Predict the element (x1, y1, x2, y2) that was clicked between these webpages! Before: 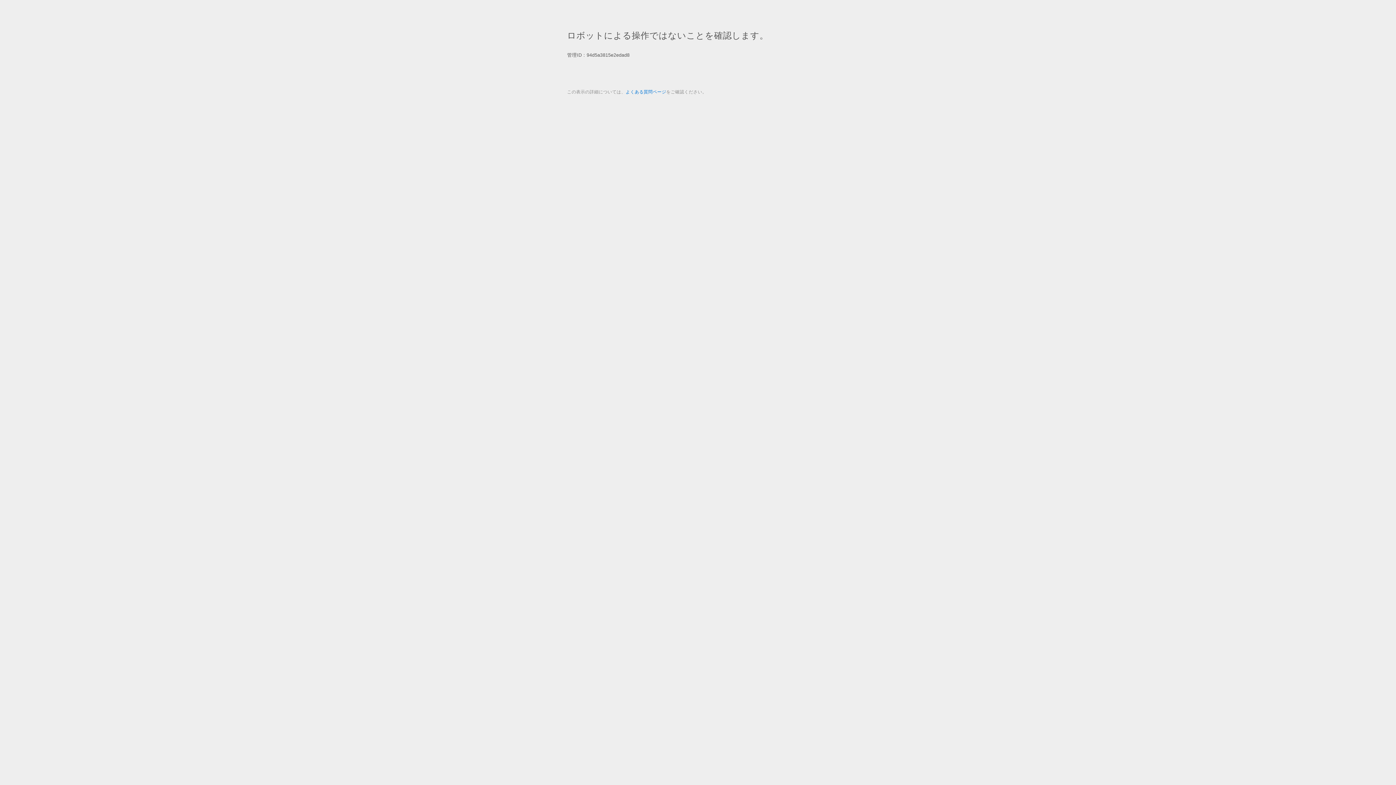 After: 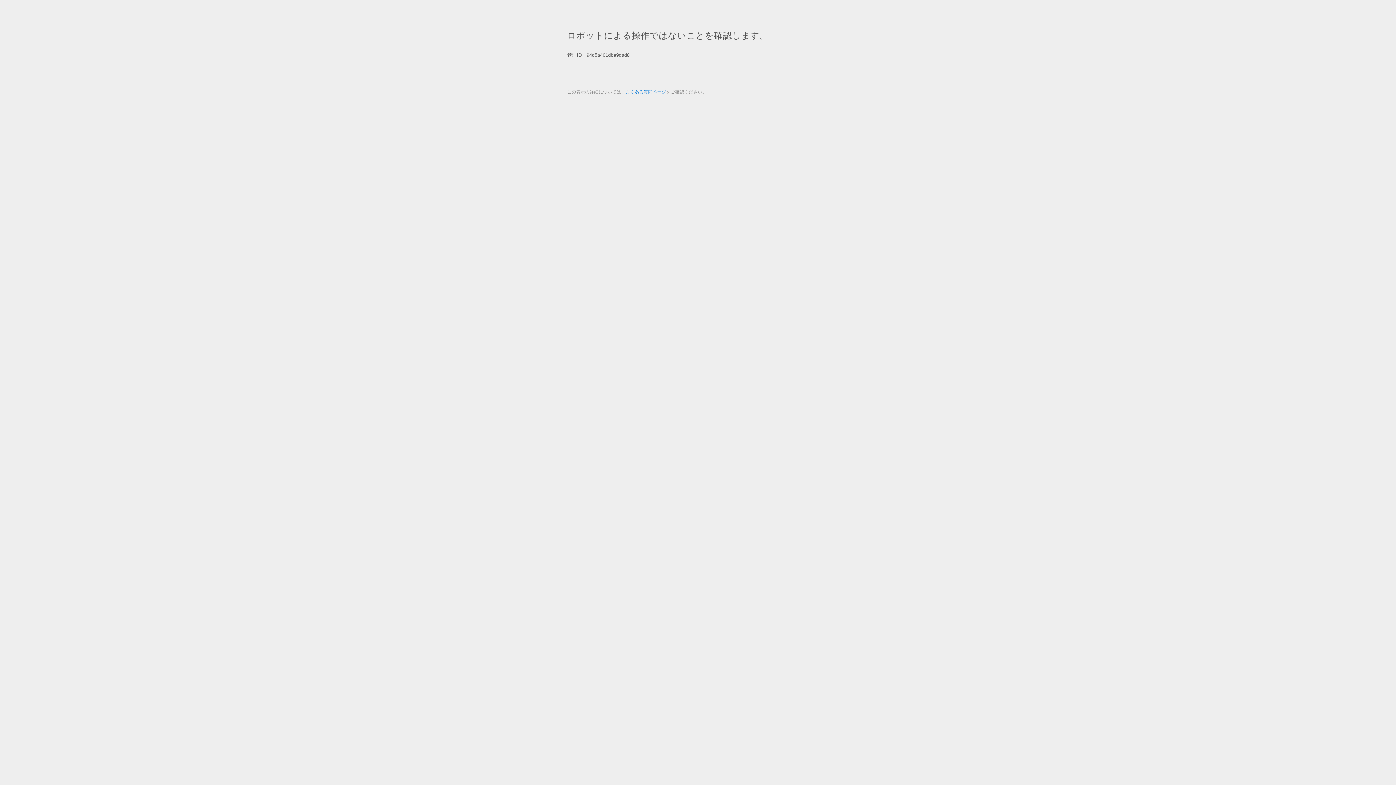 Action: bbox: (625, 89, 666, 94) label: よくある質問ページ